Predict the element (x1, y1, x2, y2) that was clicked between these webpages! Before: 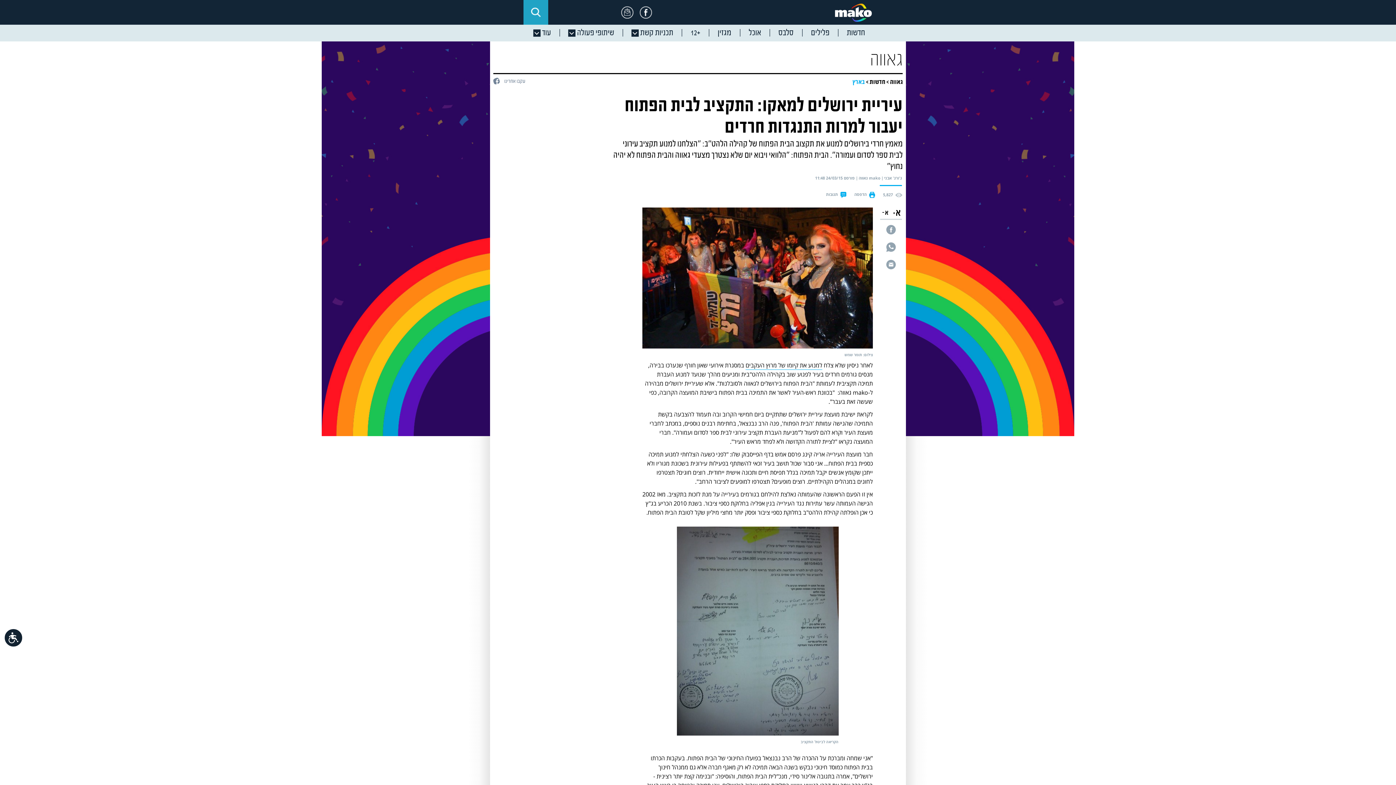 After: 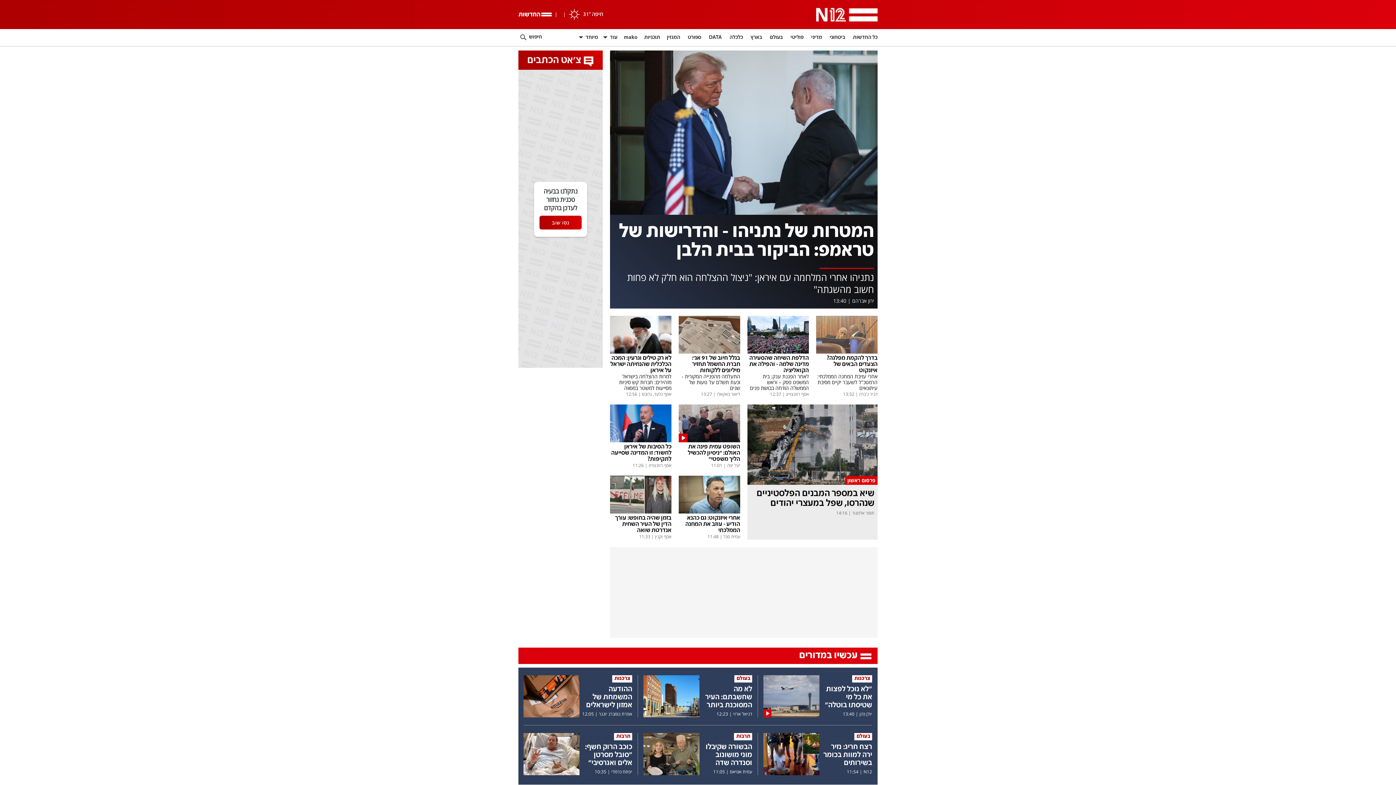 Action: bbox: (837, 24, 872, 41) label: חדשות